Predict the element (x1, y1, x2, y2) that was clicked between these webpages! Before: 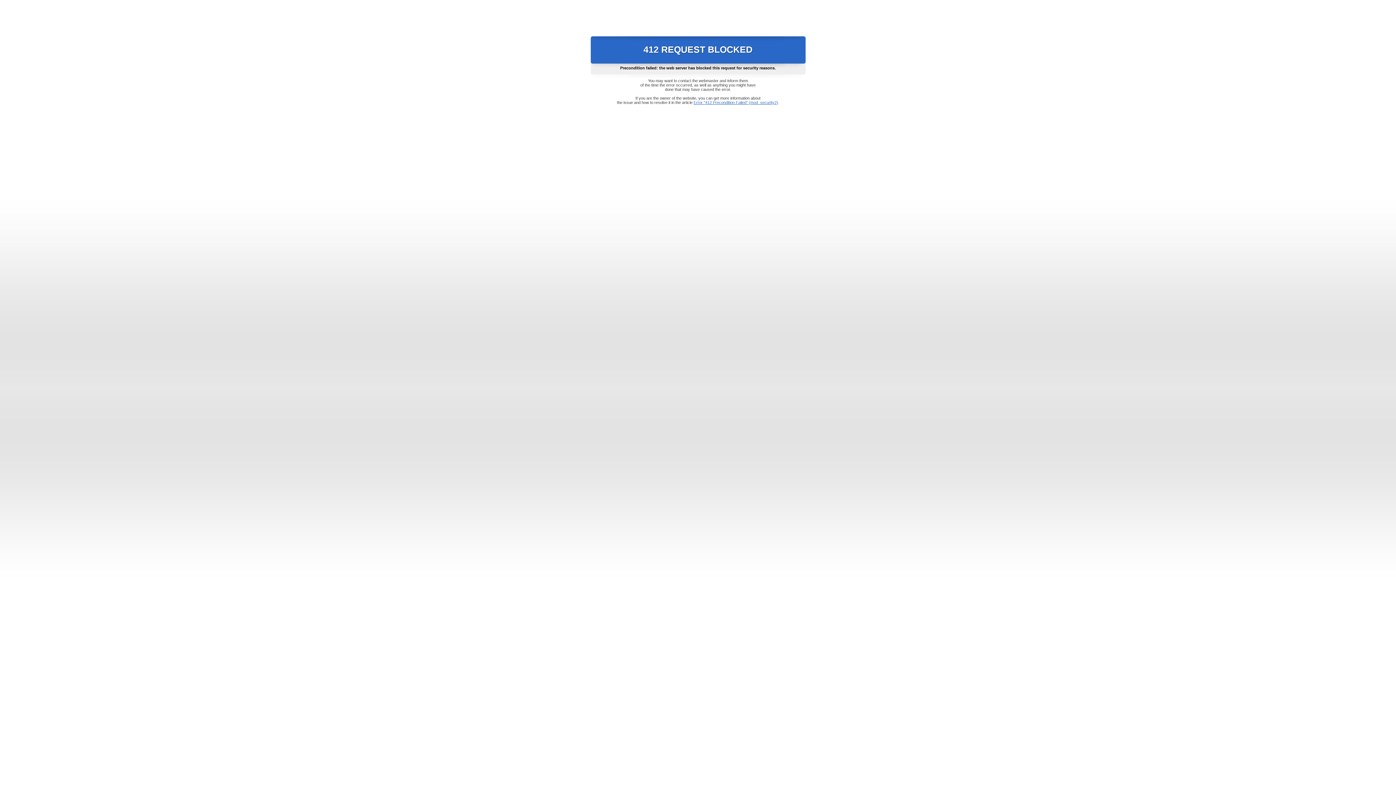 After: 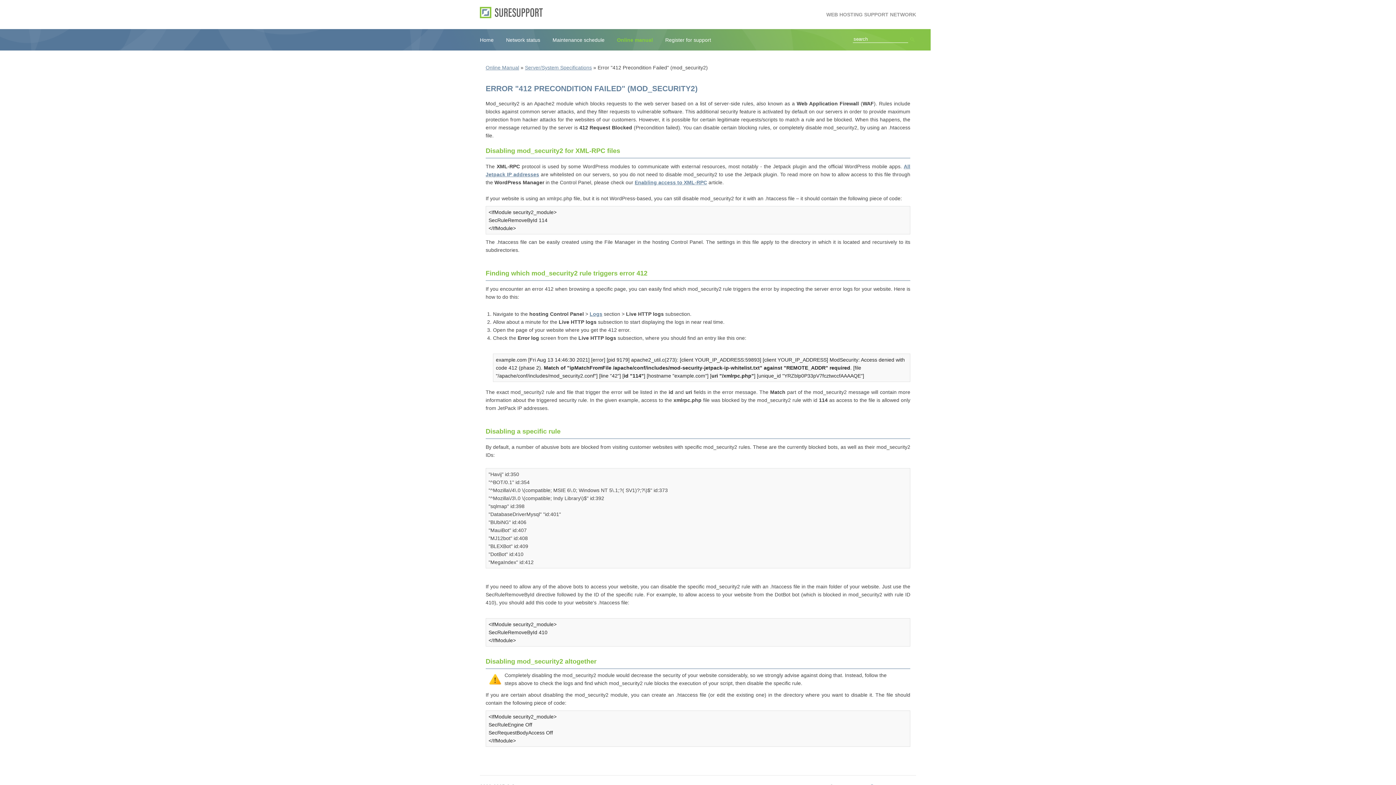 Action: label: Error "412 Precondition Failed" (mod_security2) bbox: (693, 100, 778, 104)